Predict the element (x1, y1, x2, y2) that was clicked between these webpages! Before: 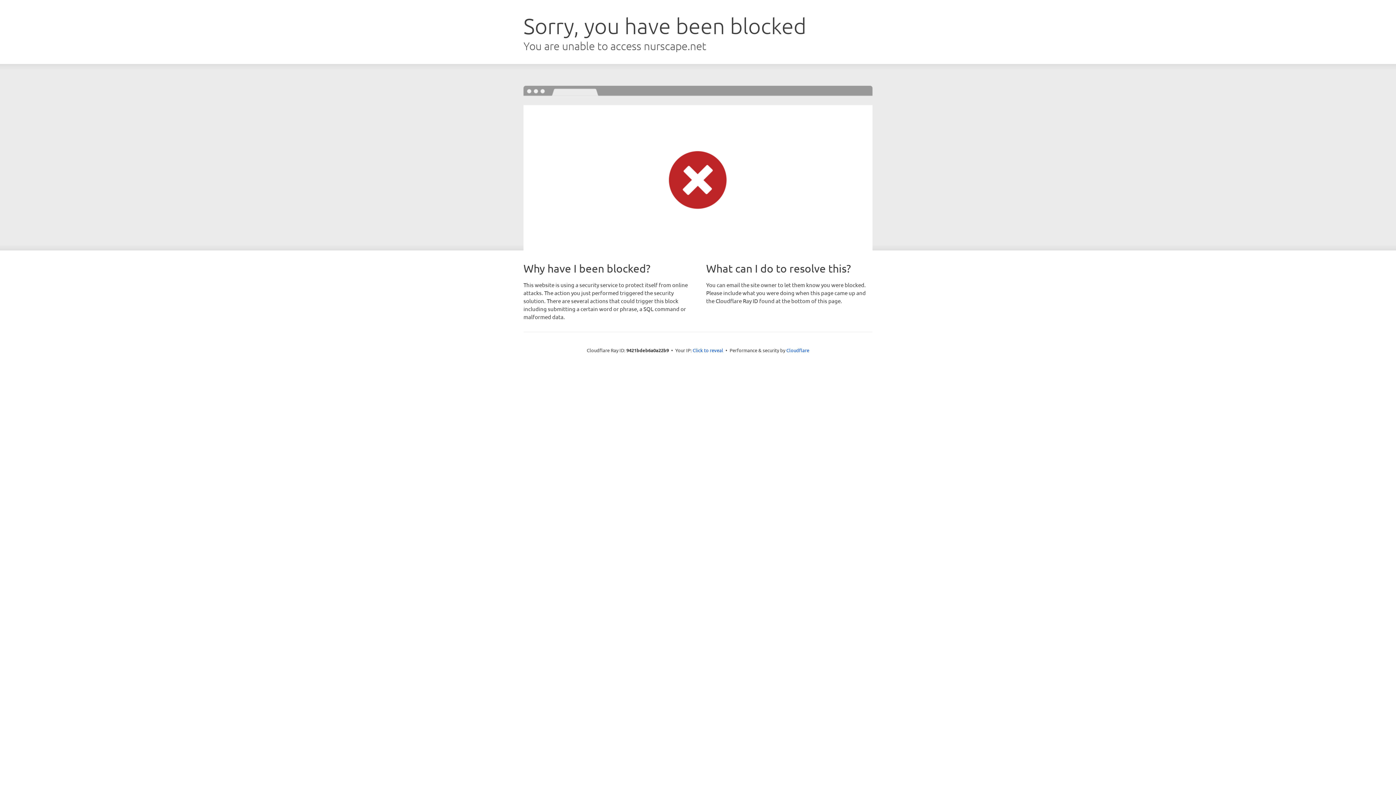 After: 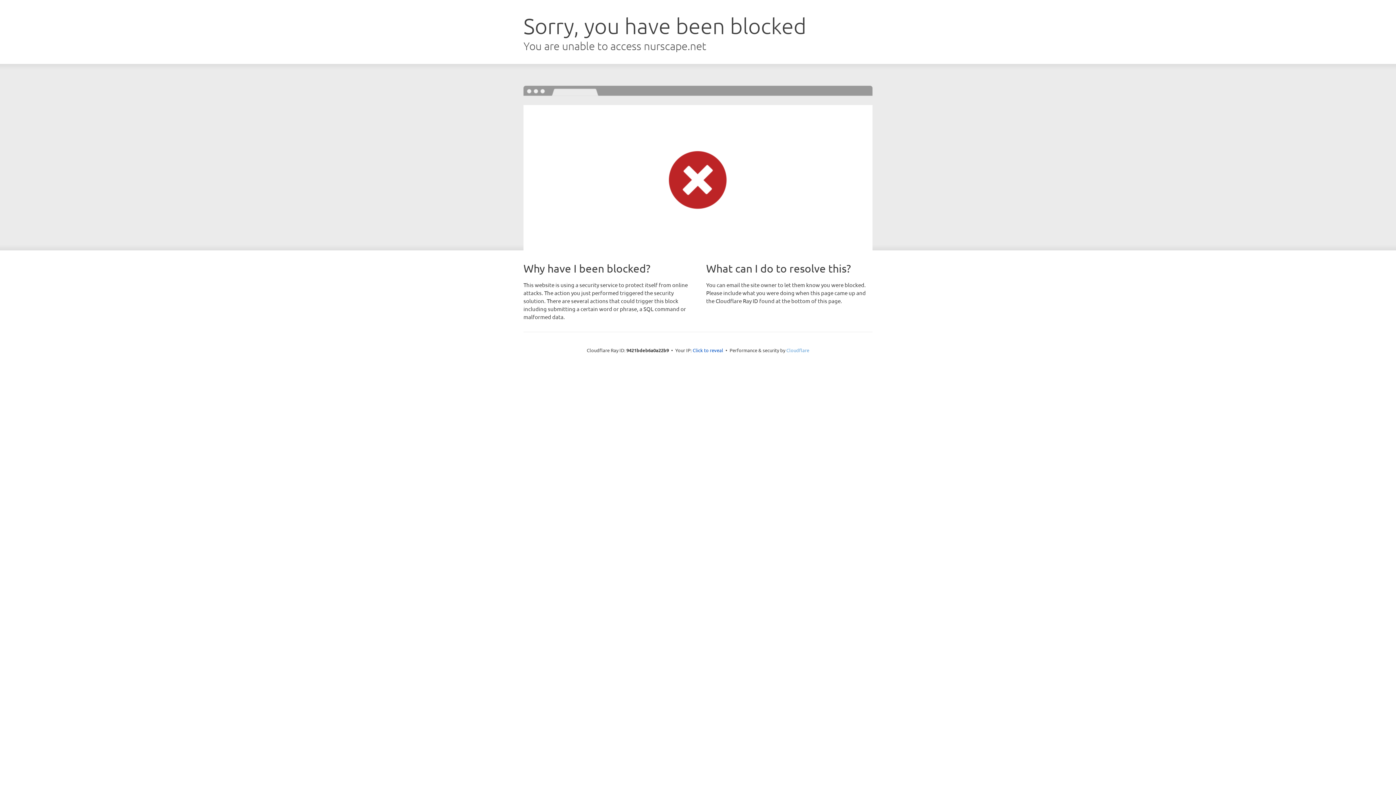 Action: label: Cloudflare bbox: (786, 347, 809, 353)